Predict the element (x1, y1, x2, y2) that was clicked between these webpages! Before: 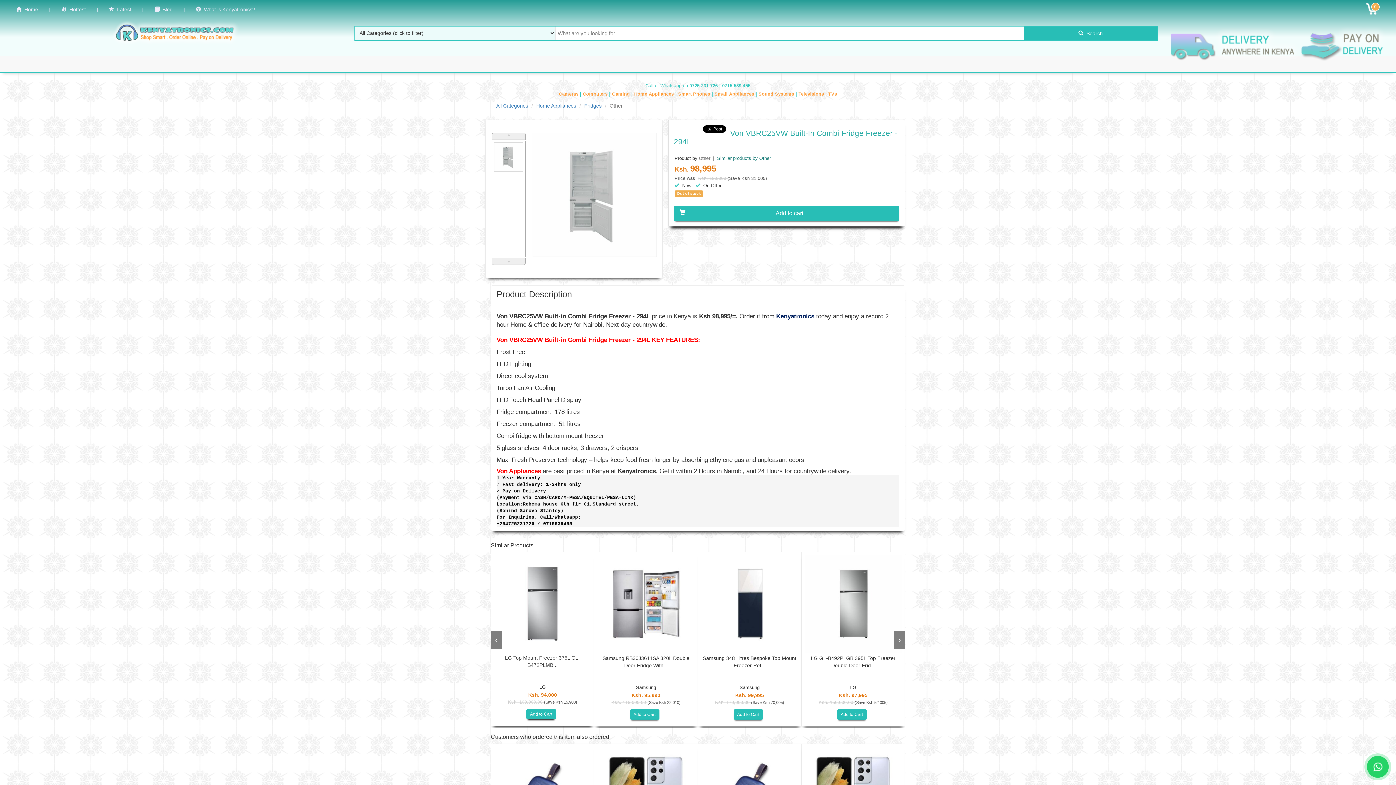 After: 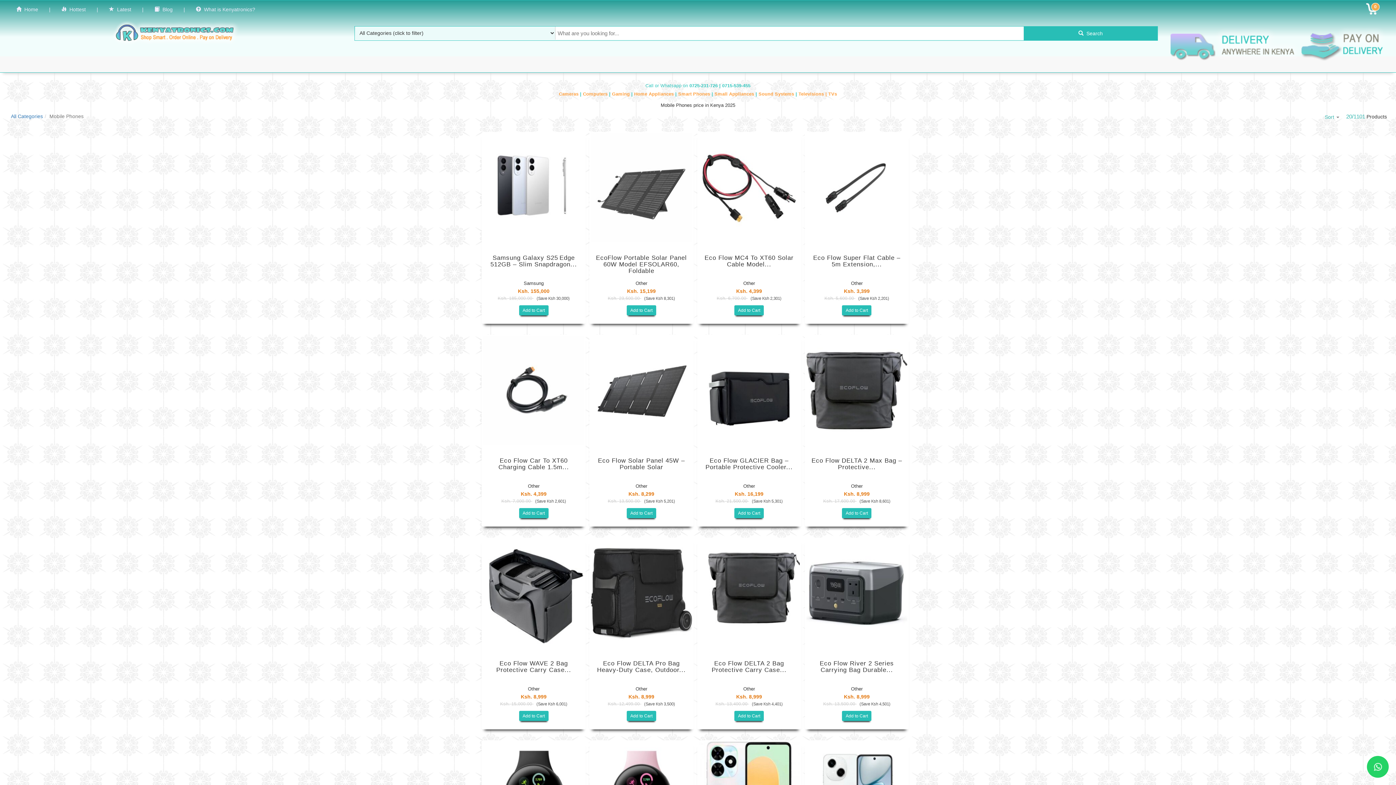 Action: bbox: (678, 91, 711, 96) label: Smart Phones 